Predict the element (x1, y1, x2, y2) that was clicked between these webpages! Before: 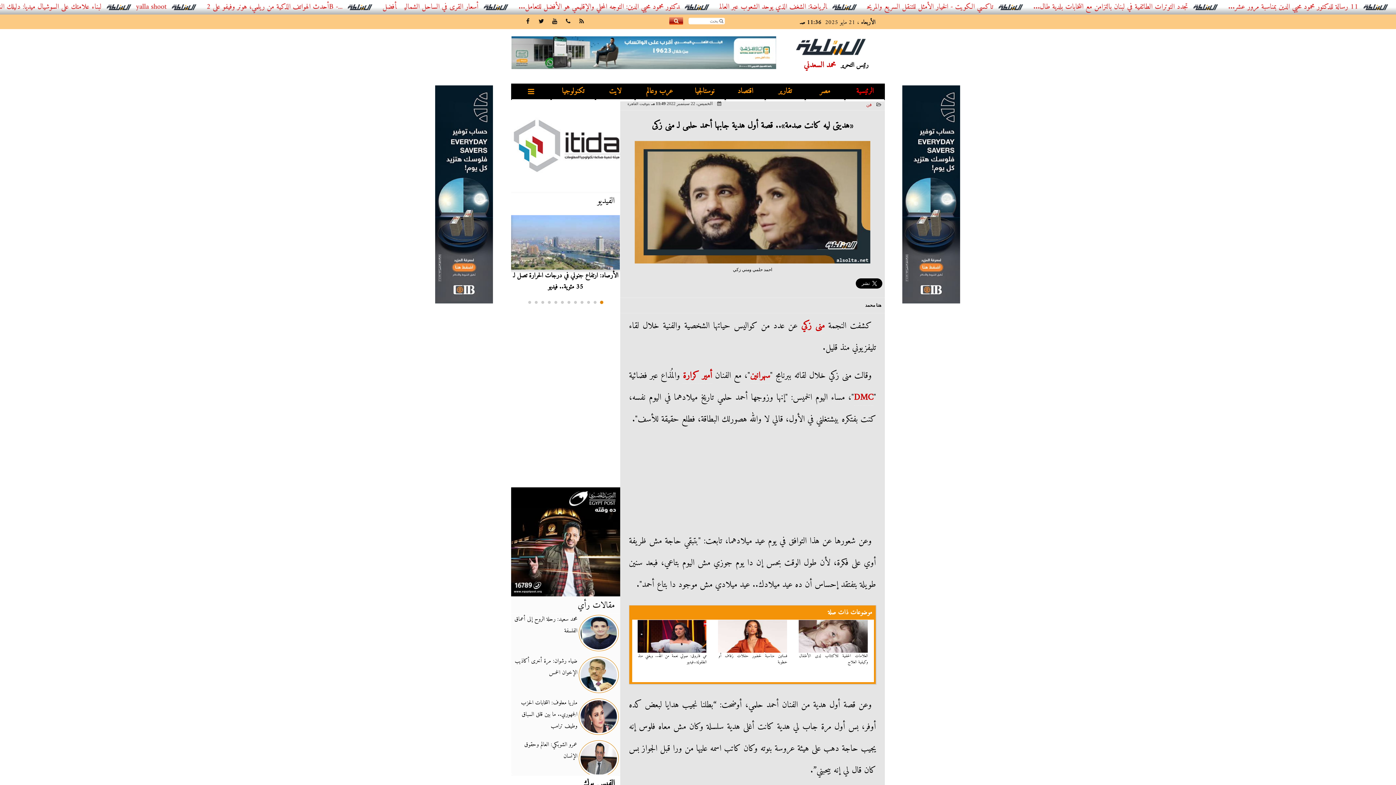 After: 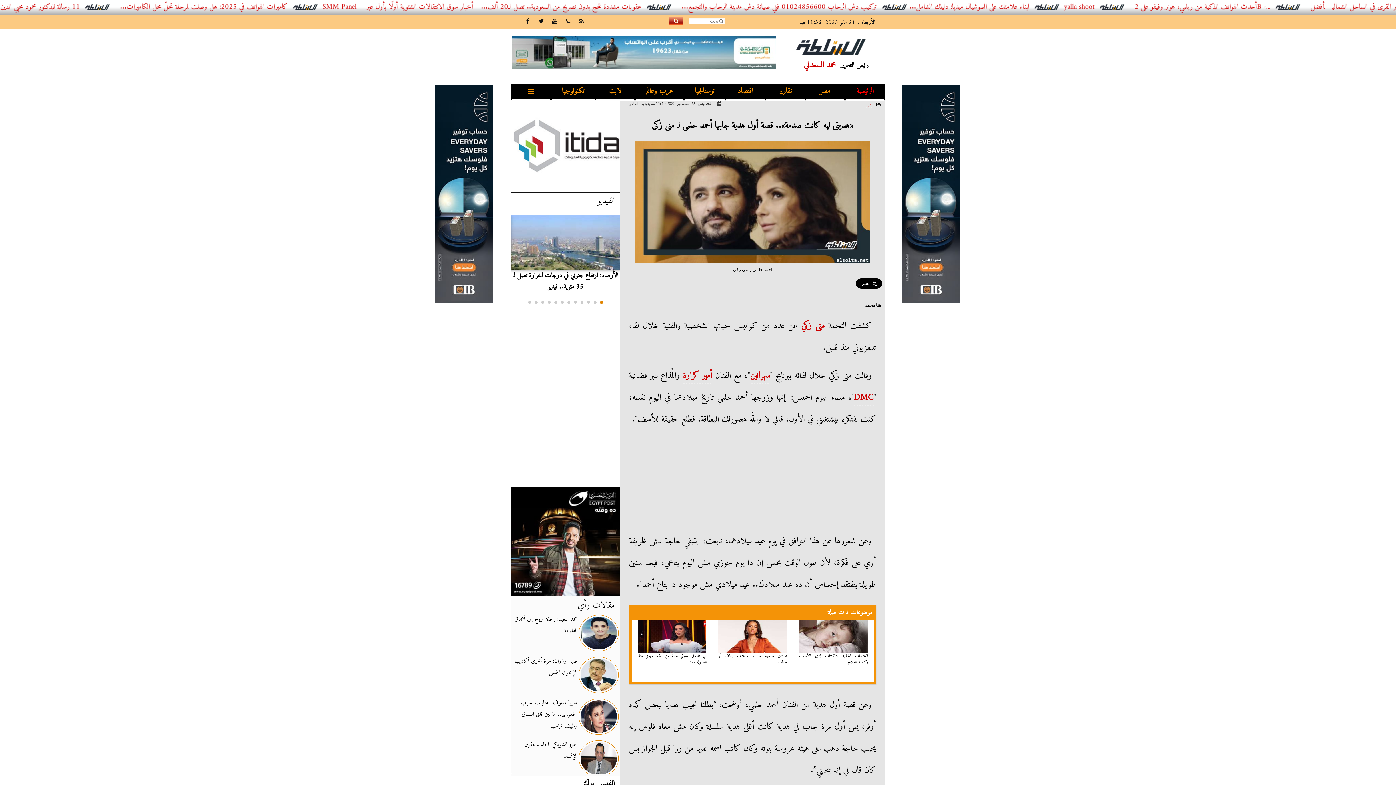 Action: label: Go to slide 1 bbox: (600, 300, 603, 304)